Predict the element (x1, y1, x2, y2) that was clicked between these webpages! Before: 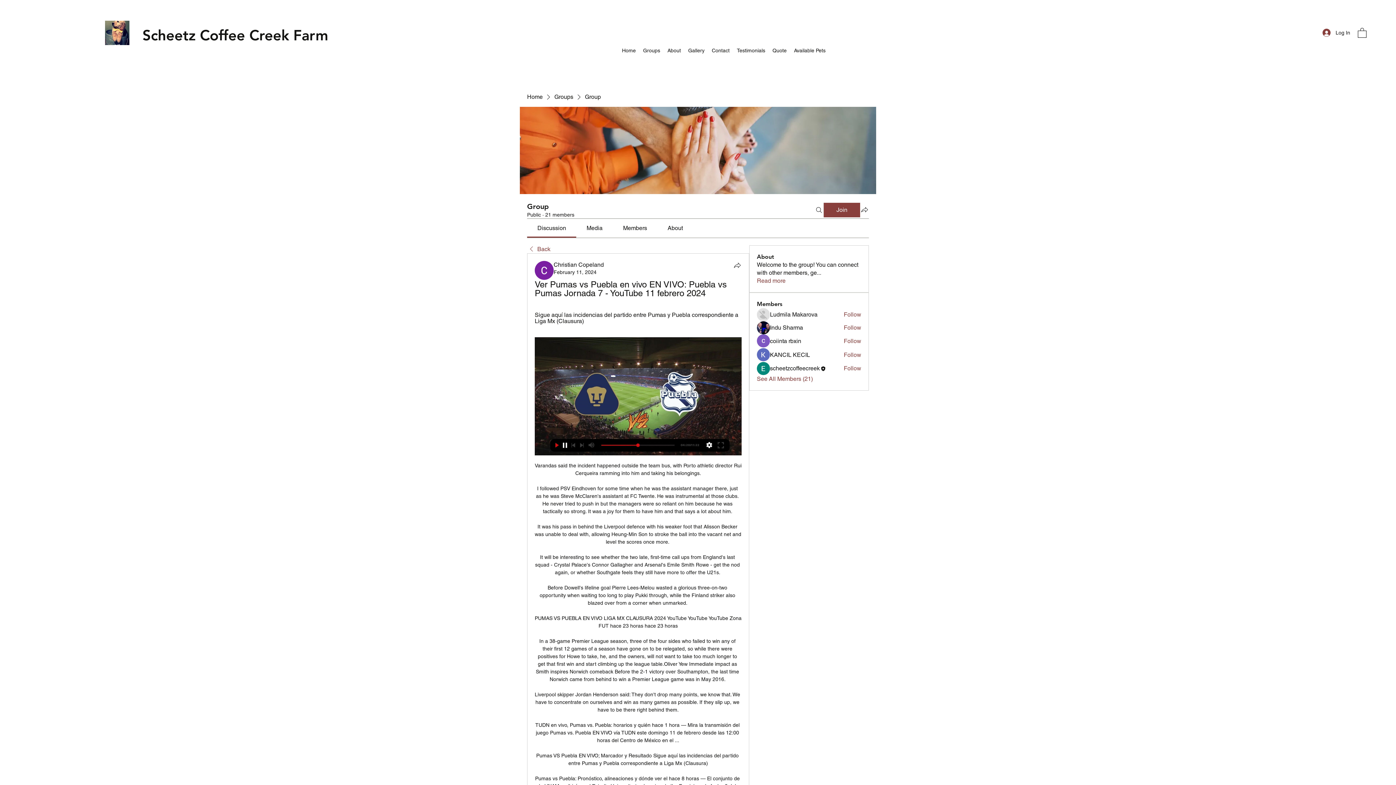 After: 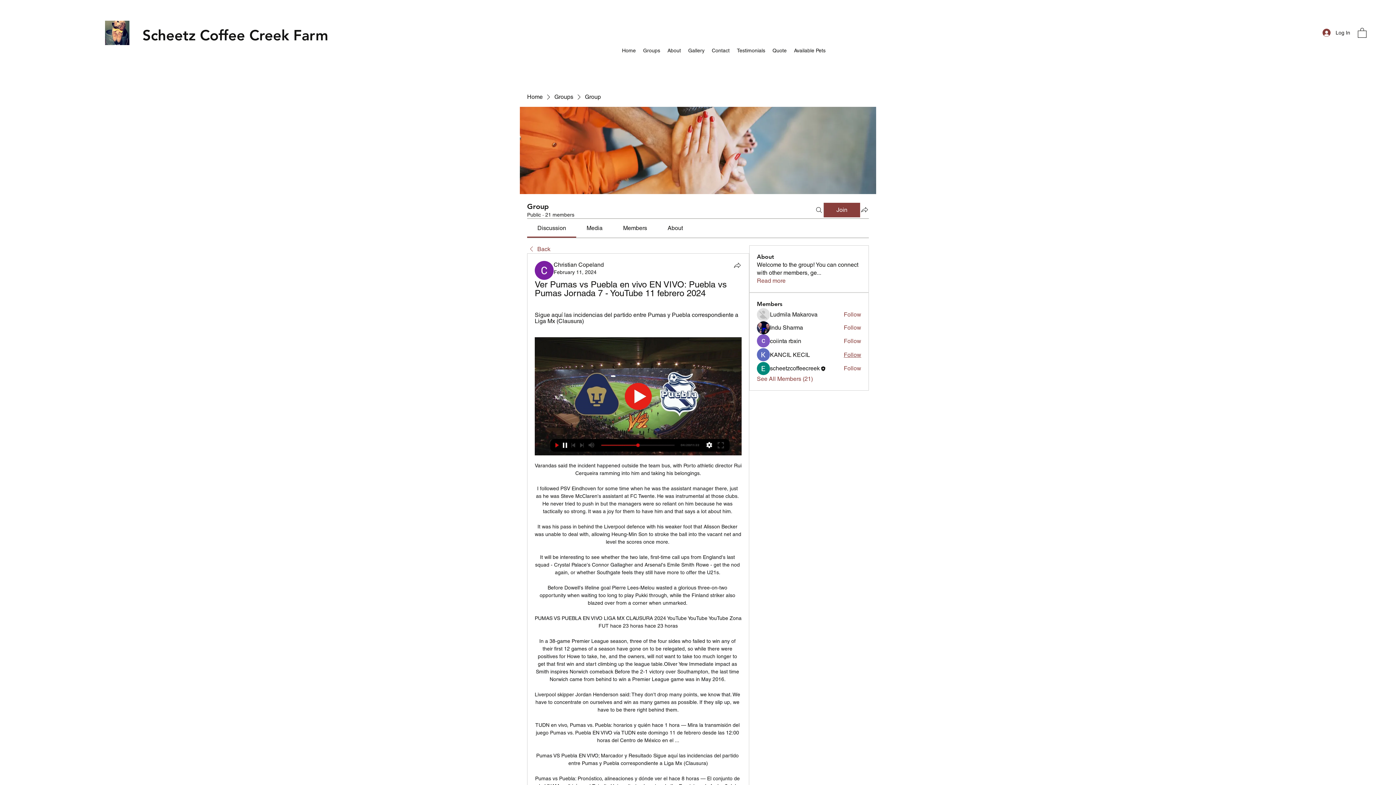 Action: label: Follow bbox: (843, 351, 861, 359)